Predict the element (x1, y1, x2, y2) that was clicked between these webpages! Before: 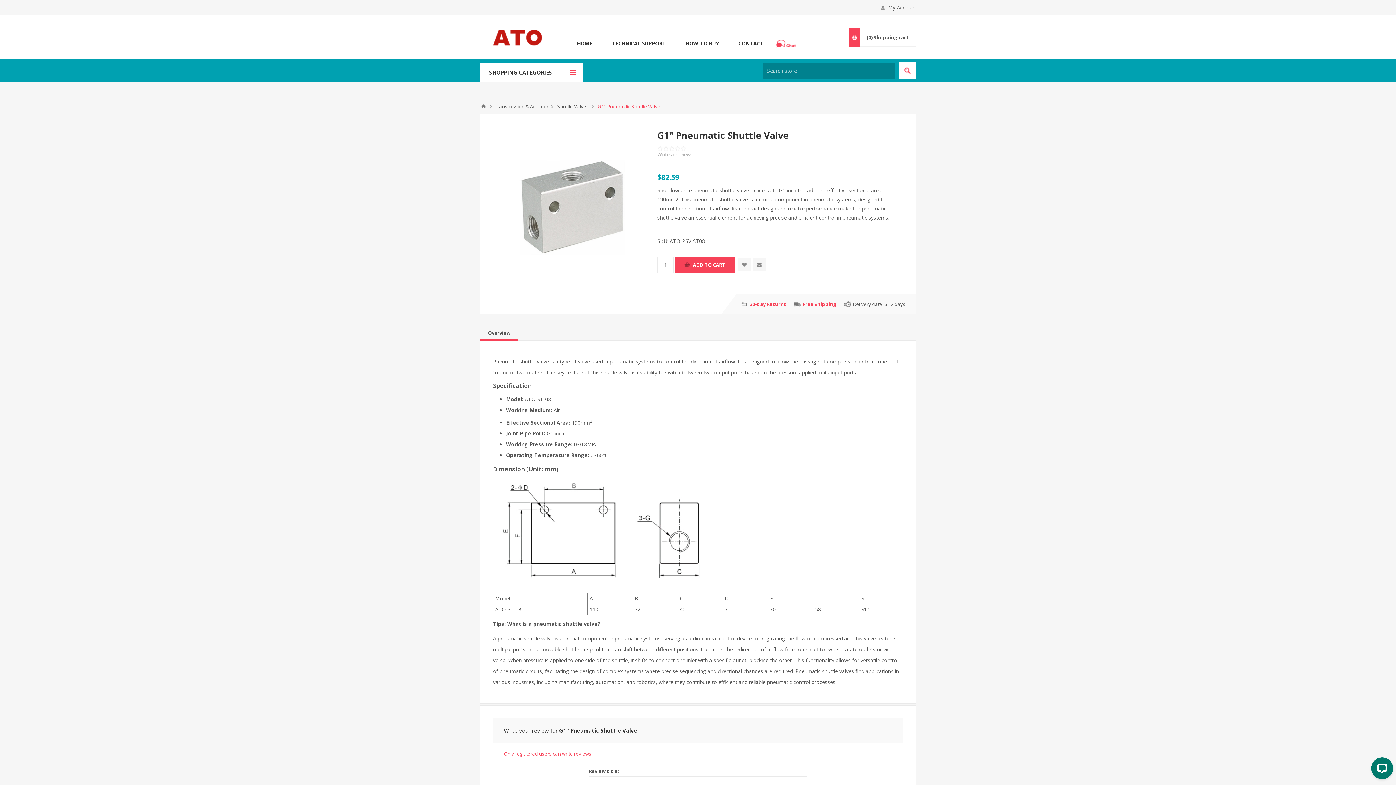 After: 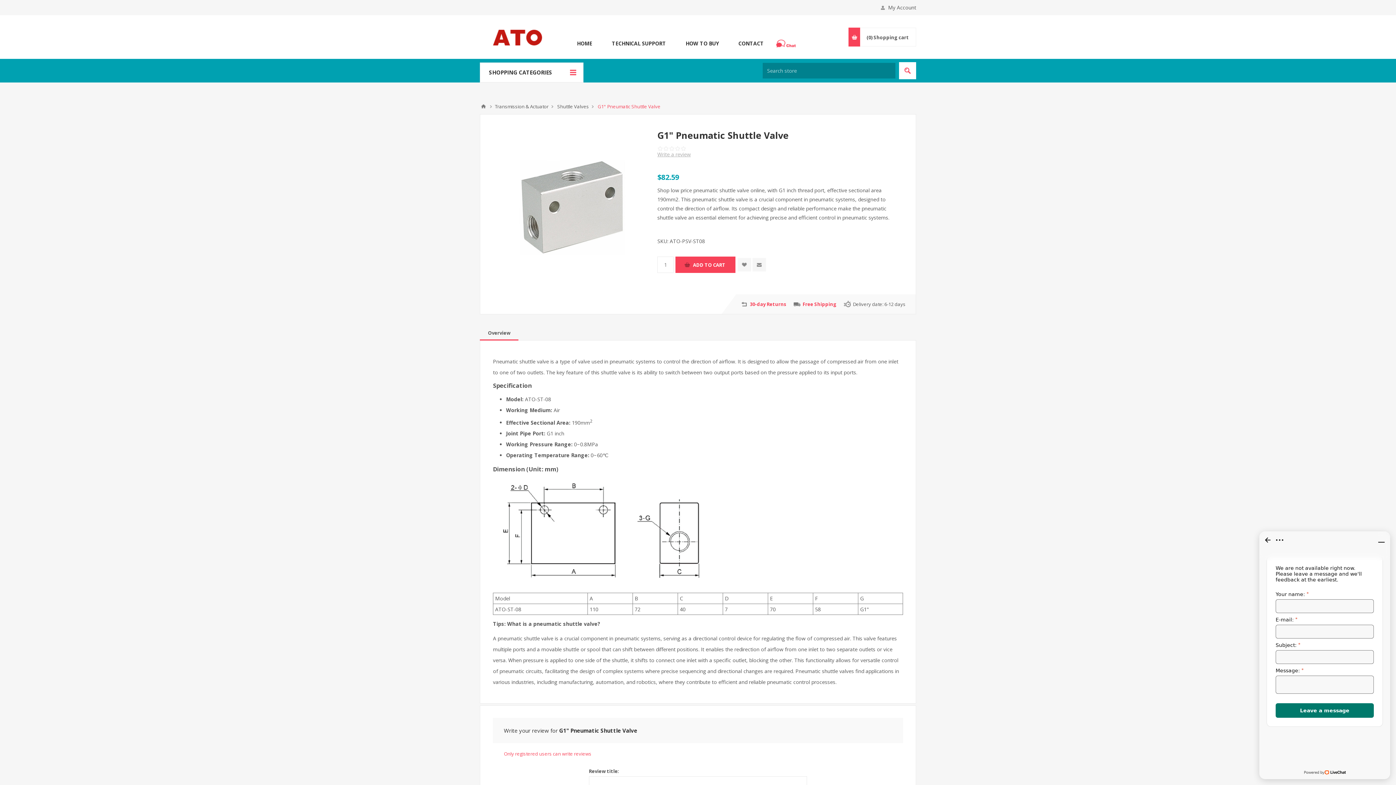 Action: bbox: (776, 39, 798, 43) label: CHAT